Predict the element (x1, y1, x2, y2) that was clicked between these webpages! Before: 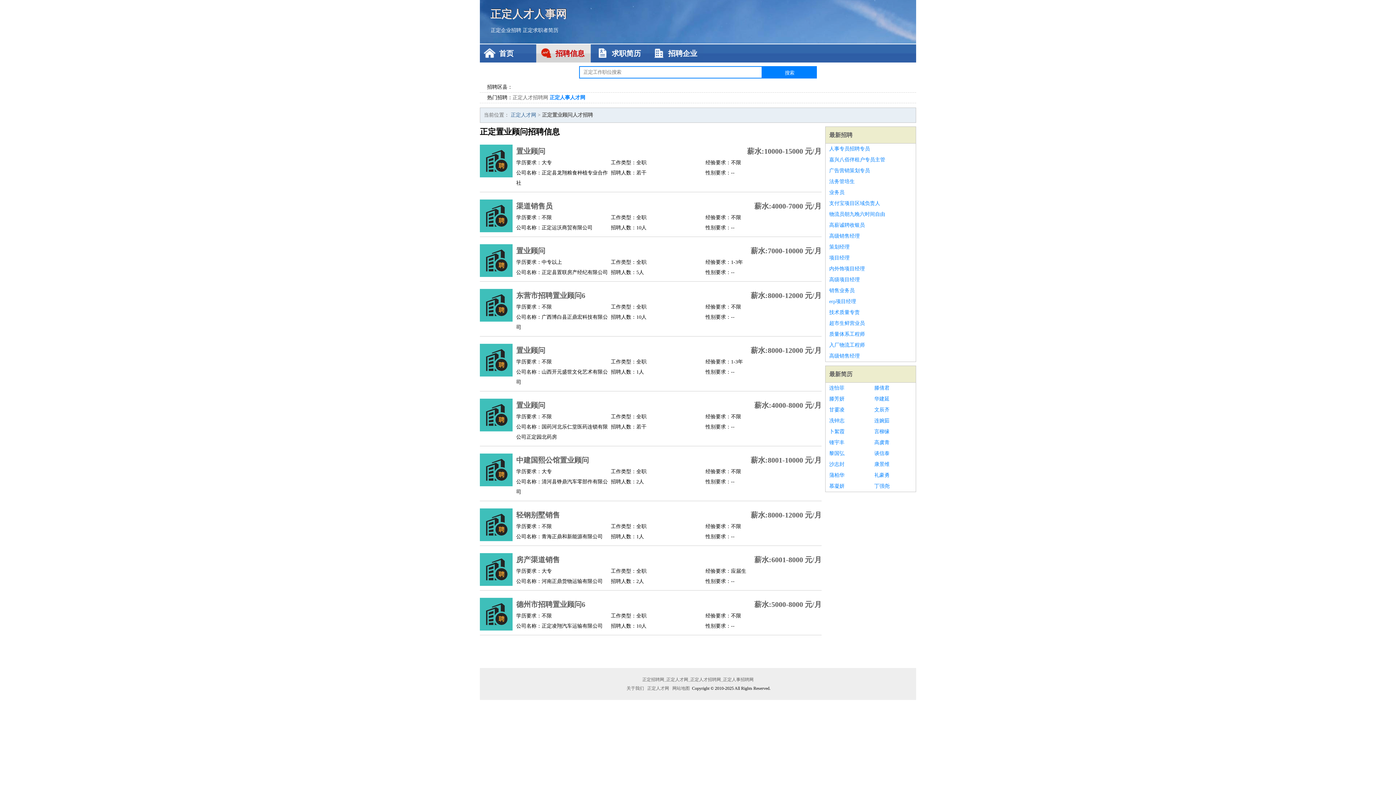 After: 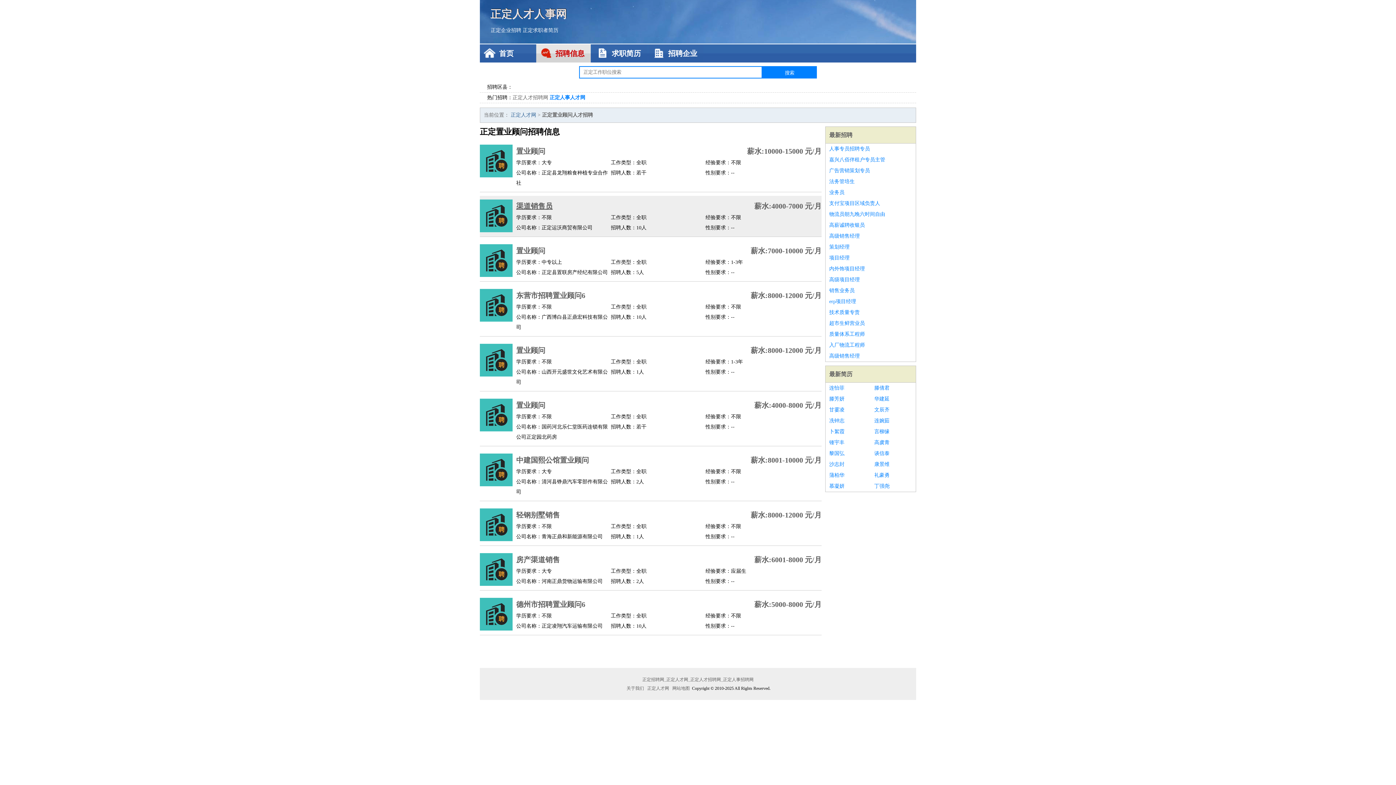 Action: bbox: (516, 199, 699, 212) label: 渠道销售员